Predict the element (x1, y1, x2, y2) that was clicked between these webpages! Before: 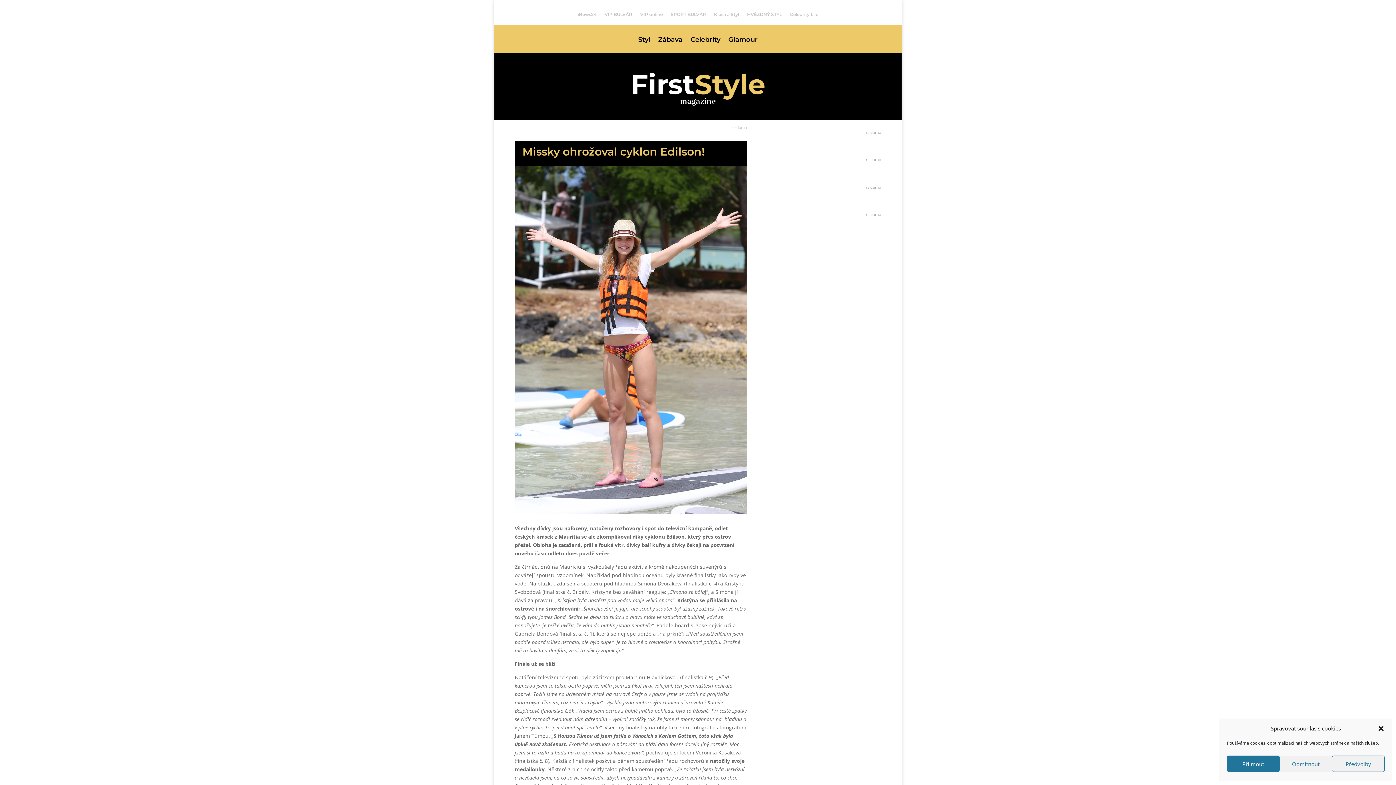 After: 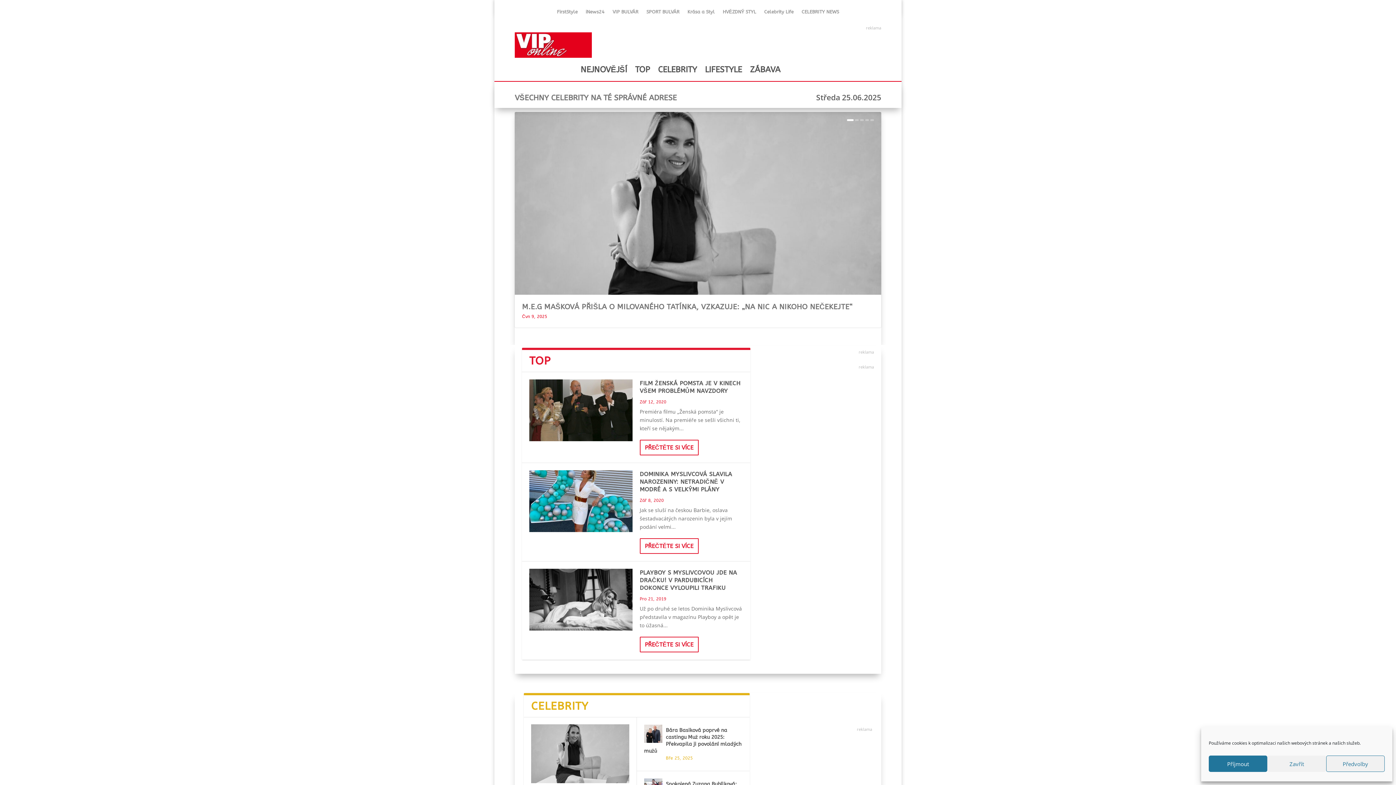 Action: bbox: (640, 12, 662, 27) label: VIP online